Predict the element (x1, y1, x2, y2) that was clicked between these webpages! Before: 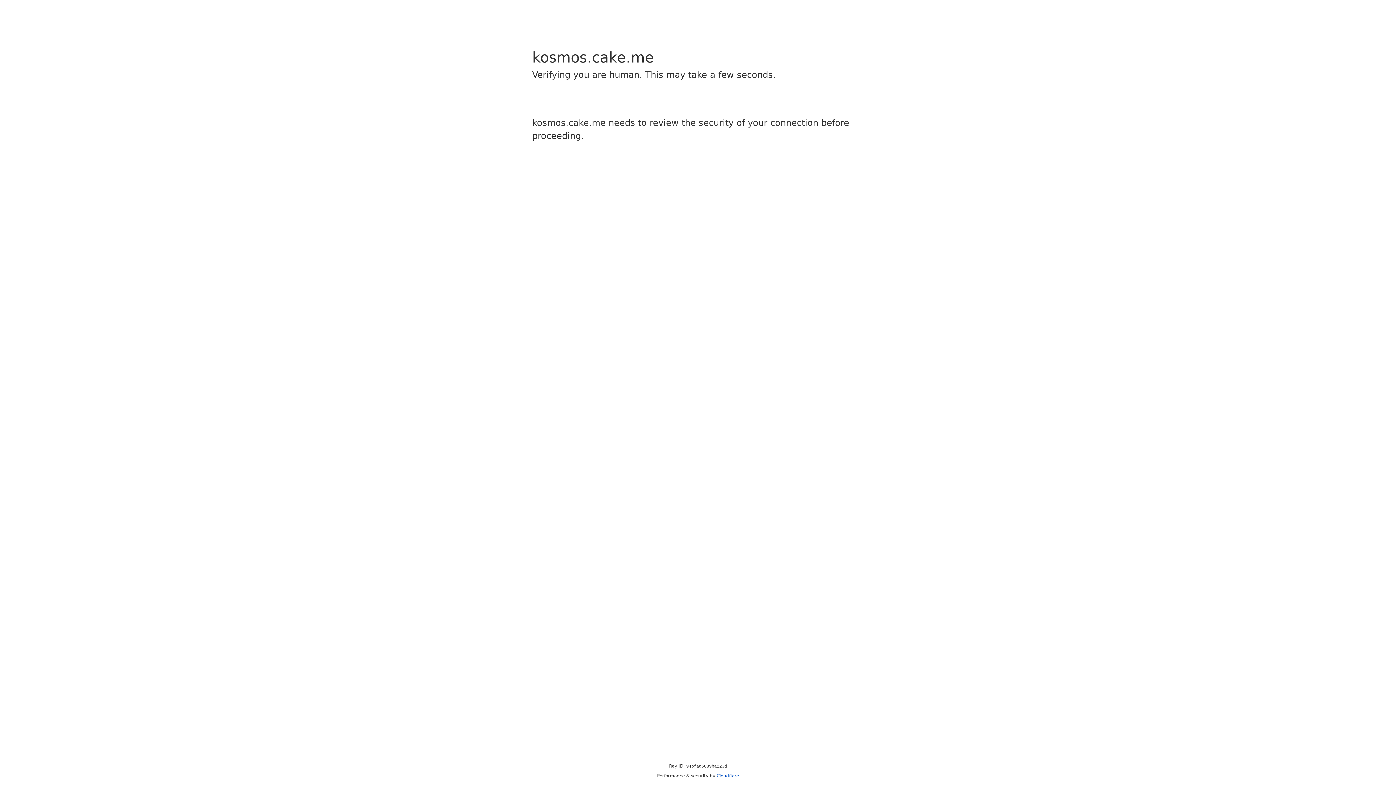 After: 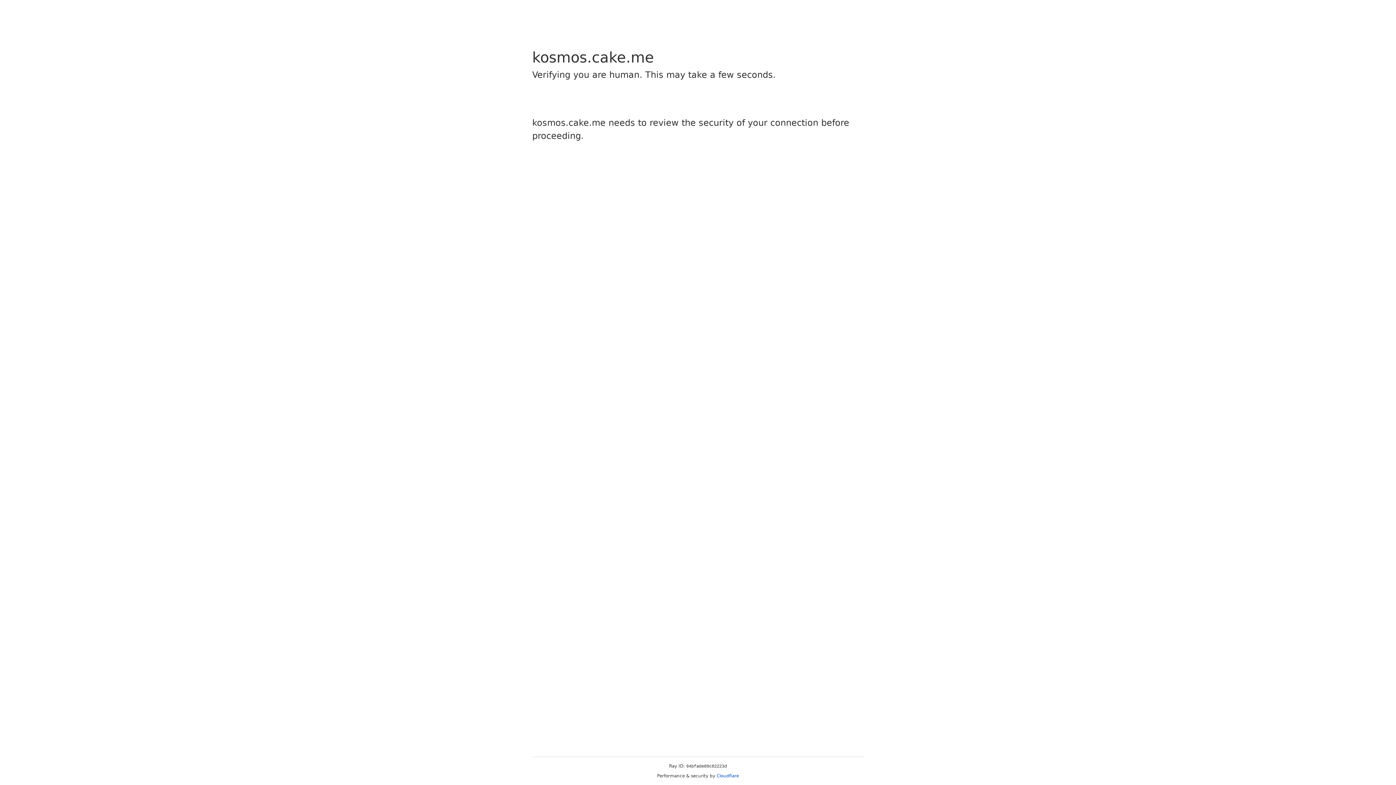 Action: bbox: (716, 773, 739, 778) label: Cloudflare